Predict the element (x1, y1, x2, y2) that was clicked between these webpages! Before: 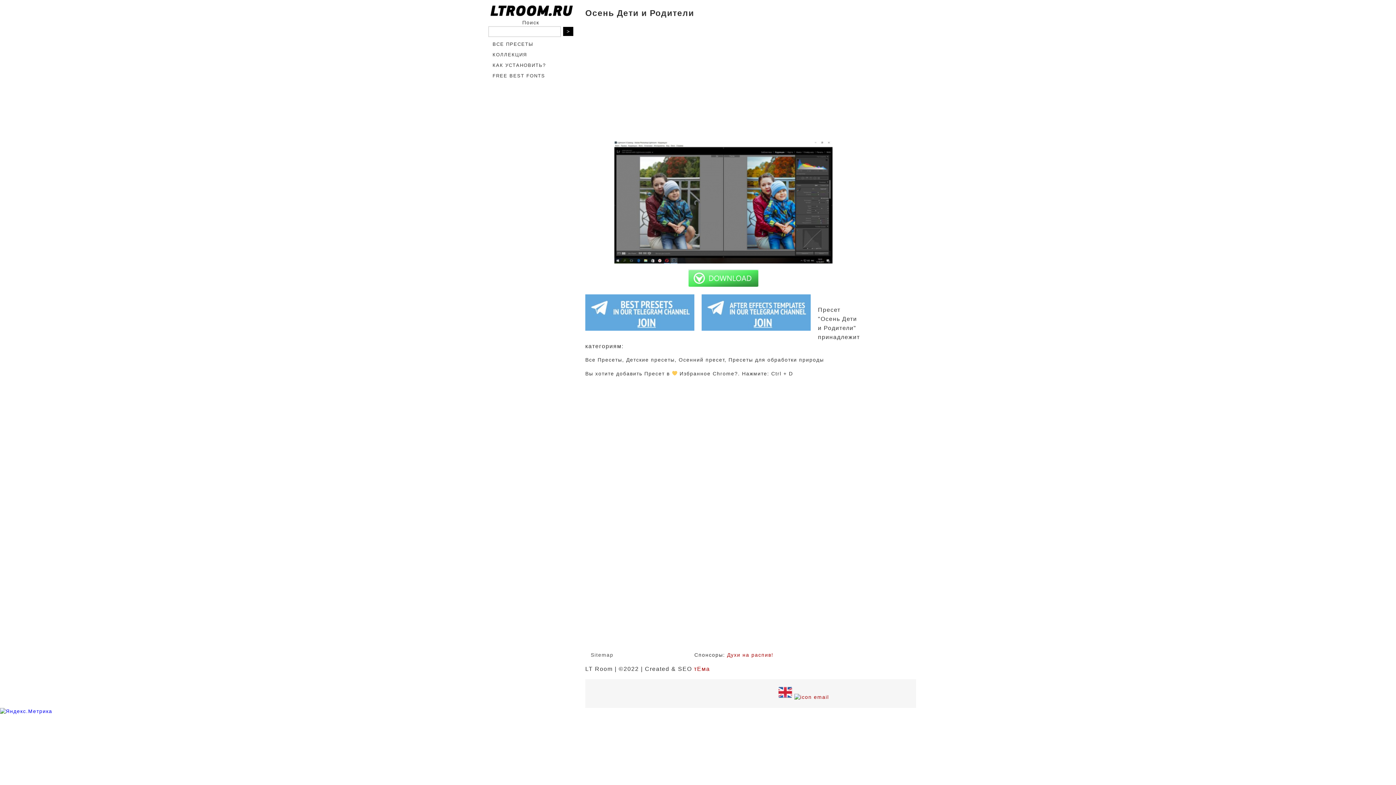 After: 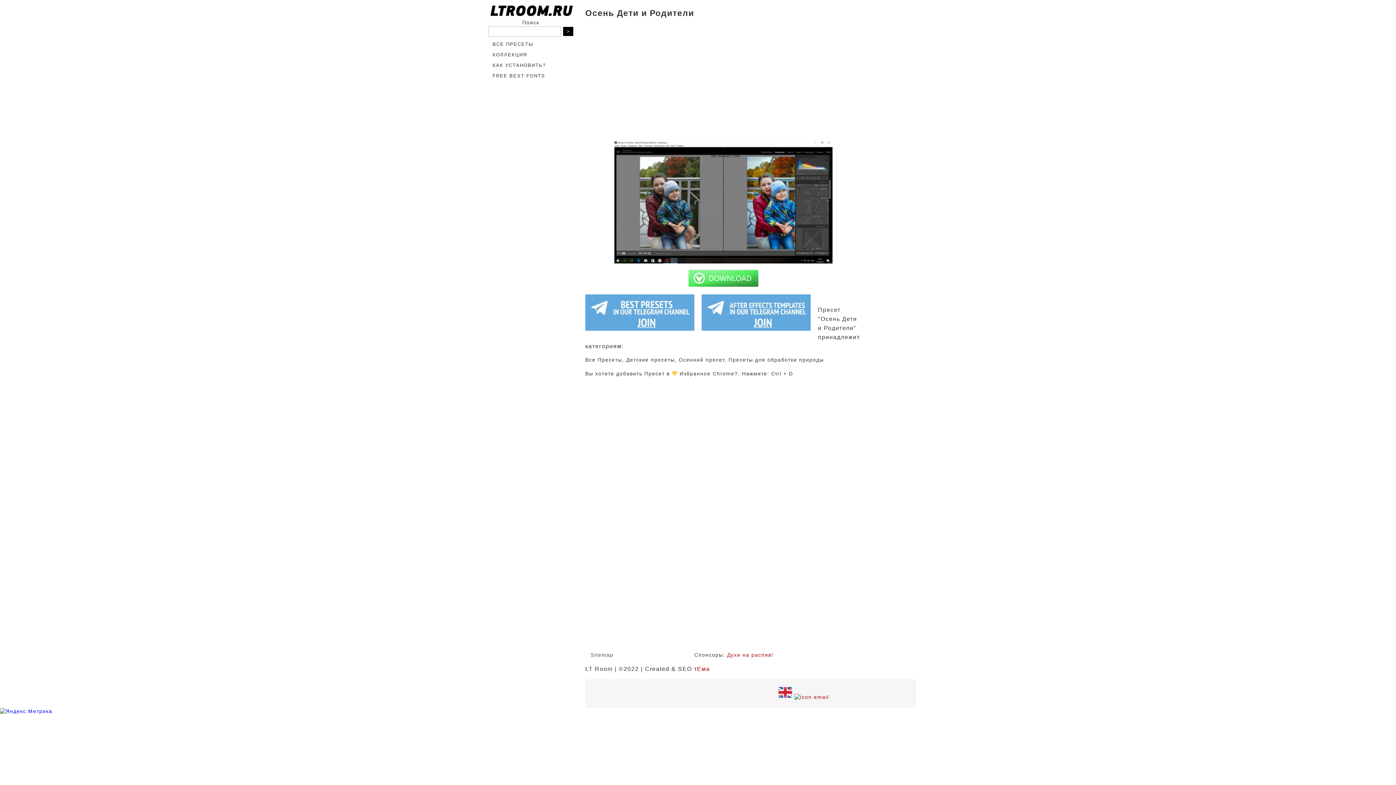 Action: bbox: (585, 269, 861, 286)